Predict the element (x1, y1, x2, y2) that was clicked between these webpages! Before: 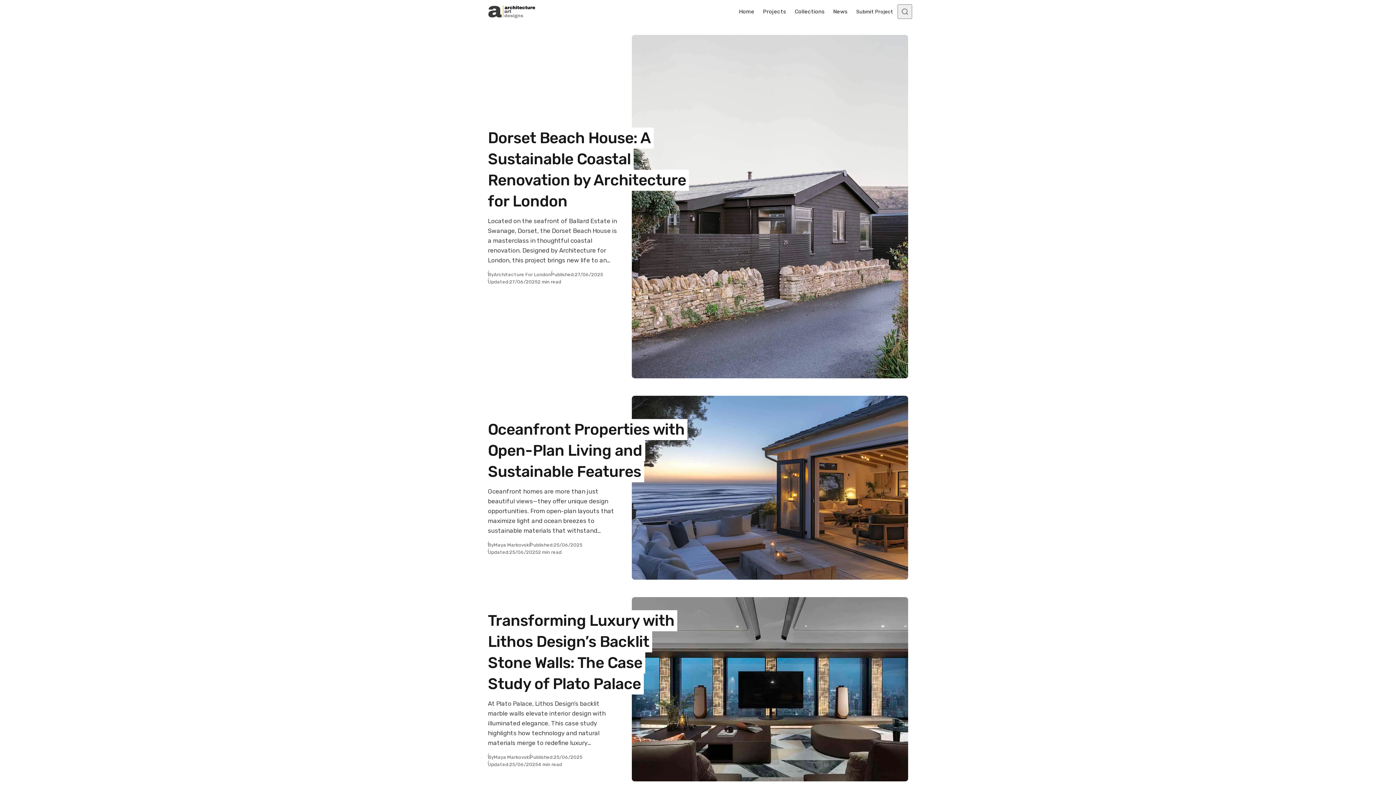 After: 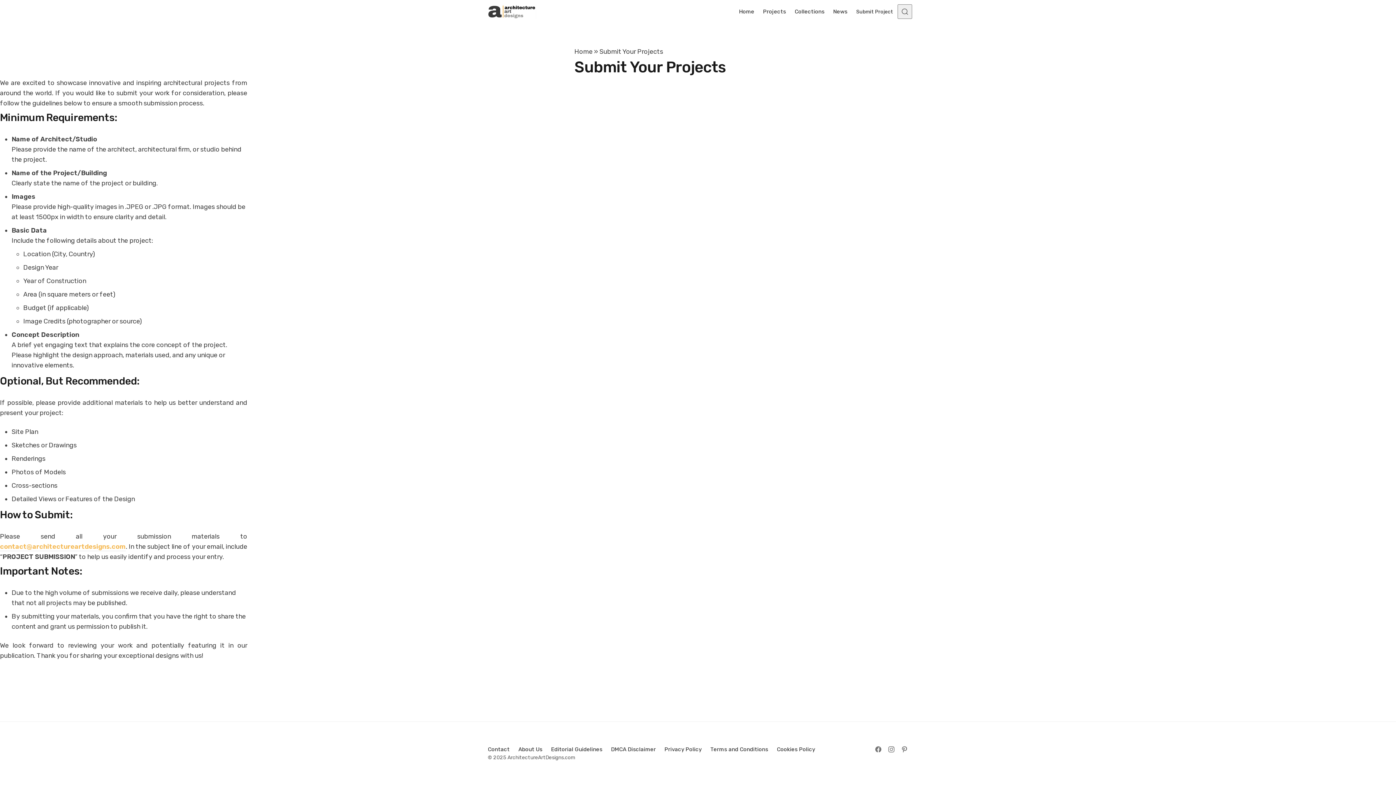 Action: label: Submit Project bbox: (852, 7, 897, 15)